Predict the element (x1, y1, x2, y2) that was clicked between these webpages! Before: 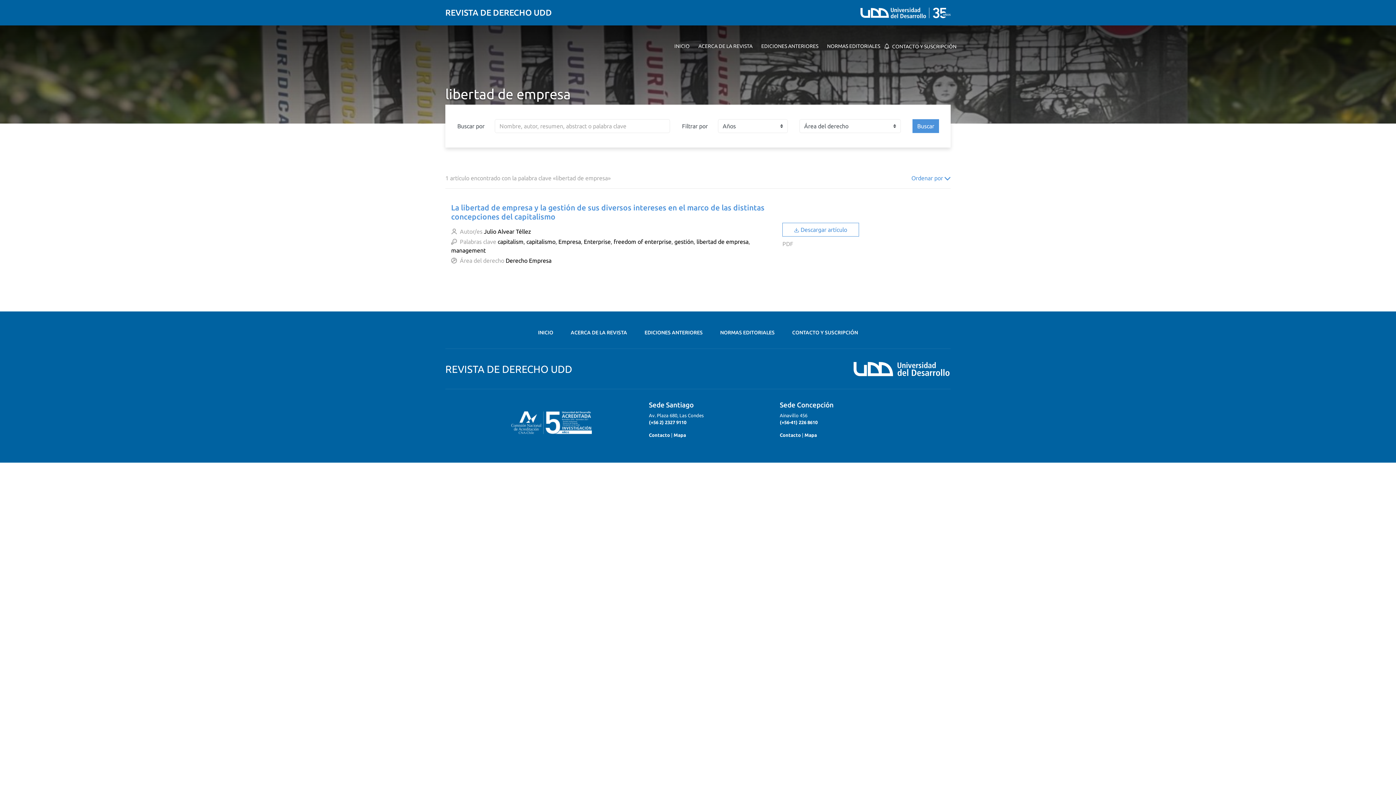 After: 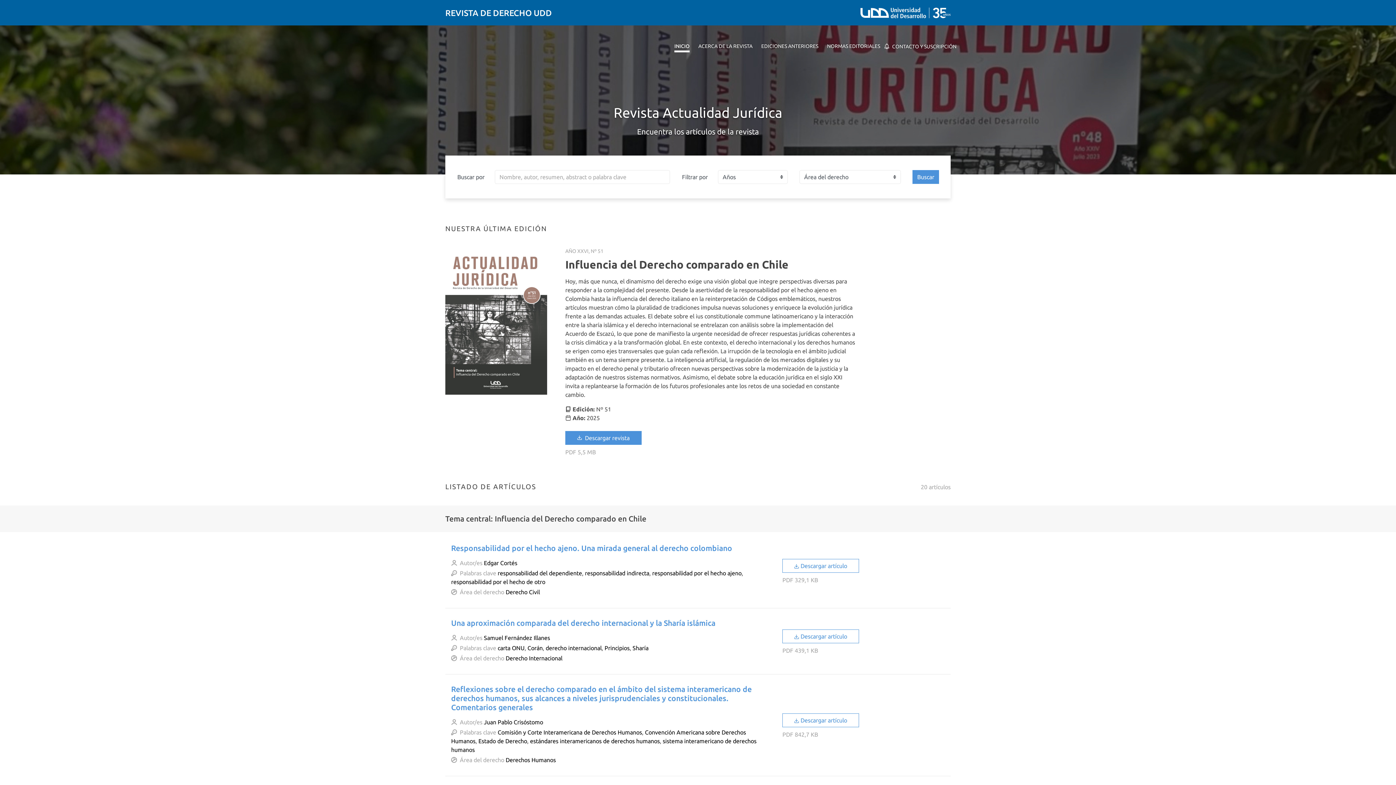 Action: label: INICIO bbox: (538, 329, 553, 336)